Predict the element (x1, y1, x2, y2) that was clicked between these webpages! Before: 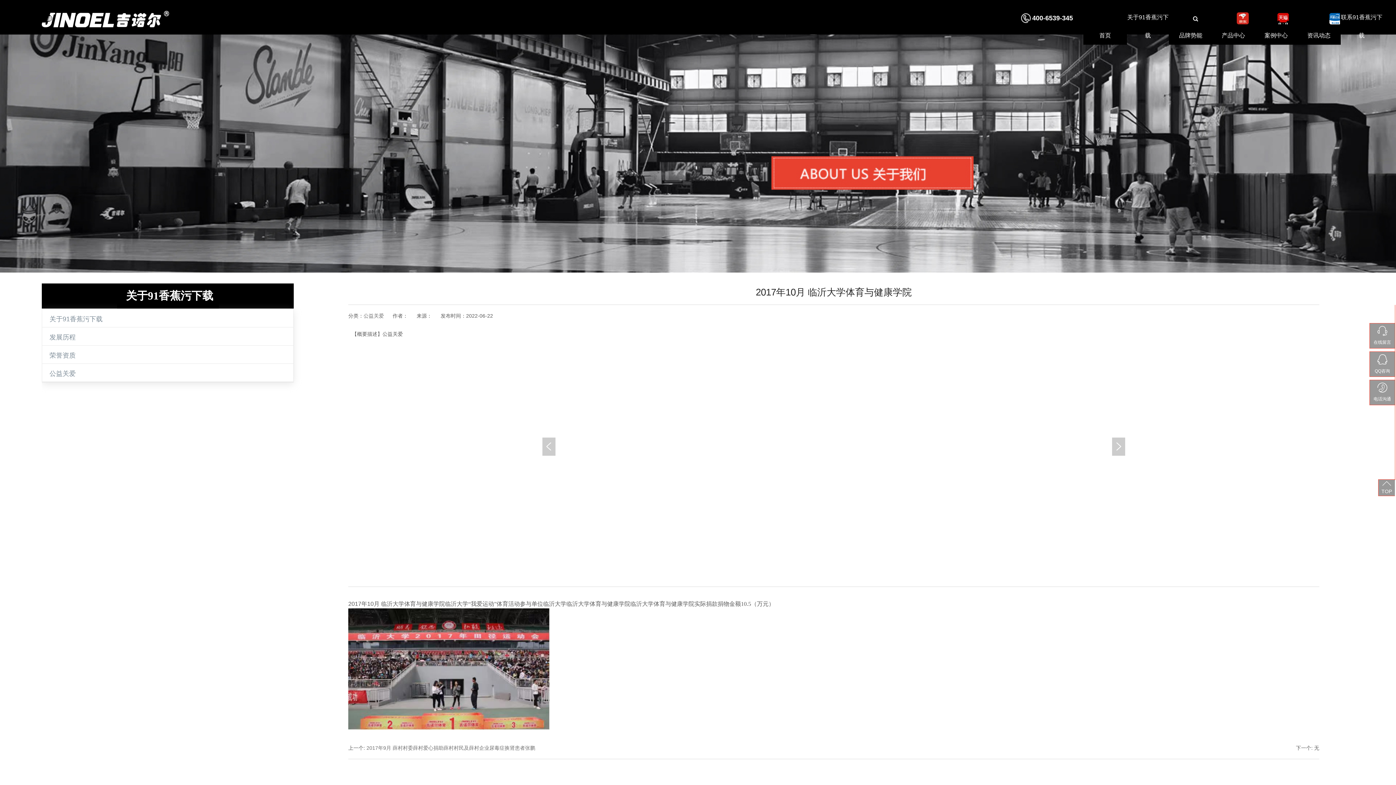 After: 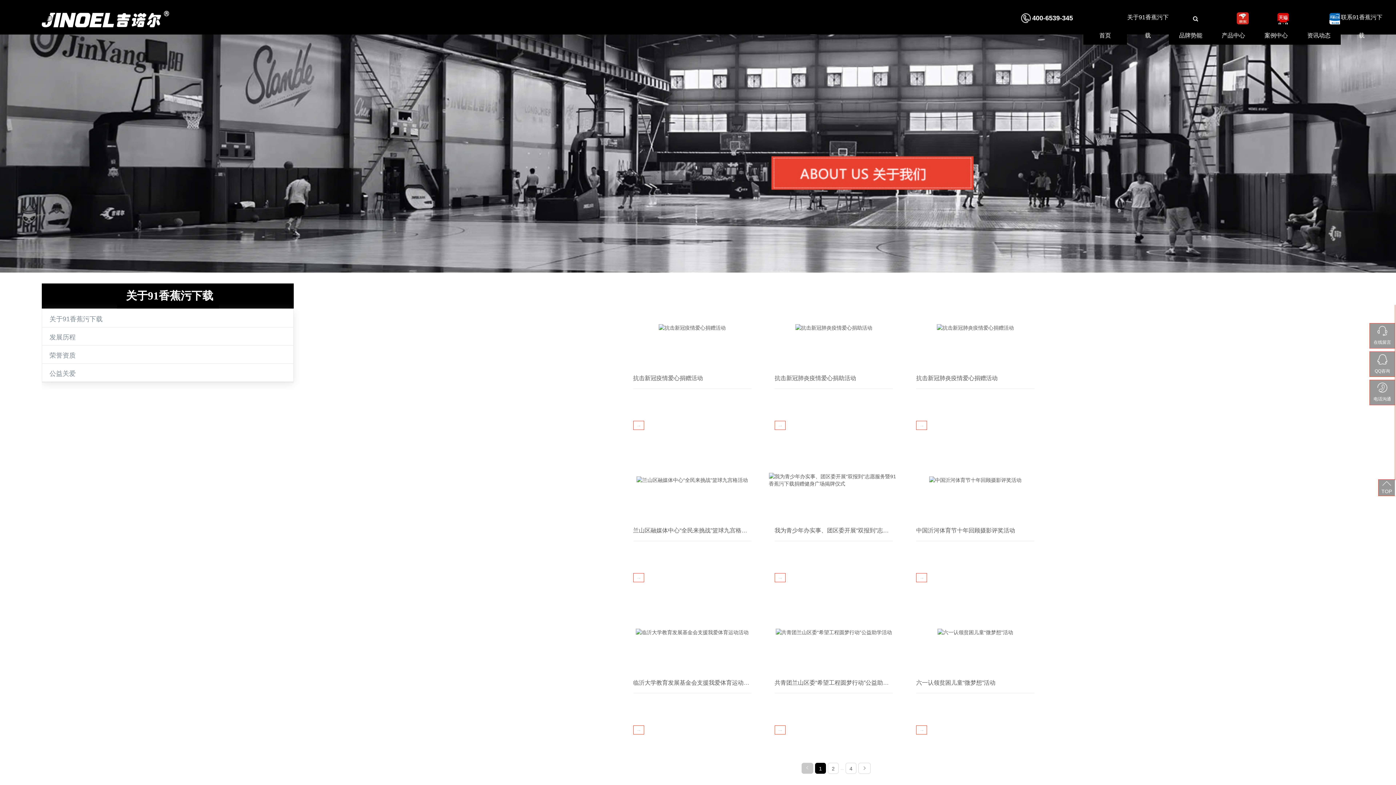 Action: bbox: (363, 313, 384, 319) label: 公益关爱